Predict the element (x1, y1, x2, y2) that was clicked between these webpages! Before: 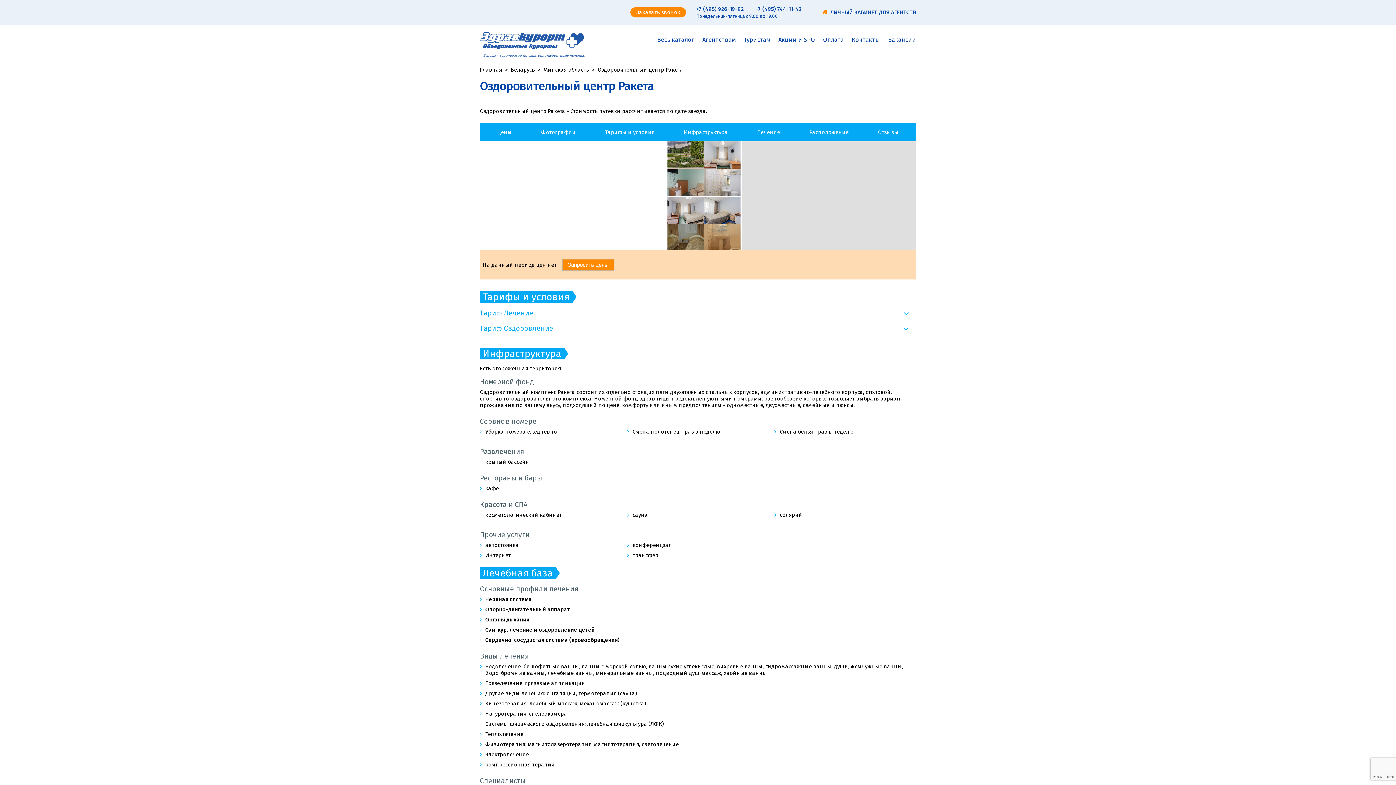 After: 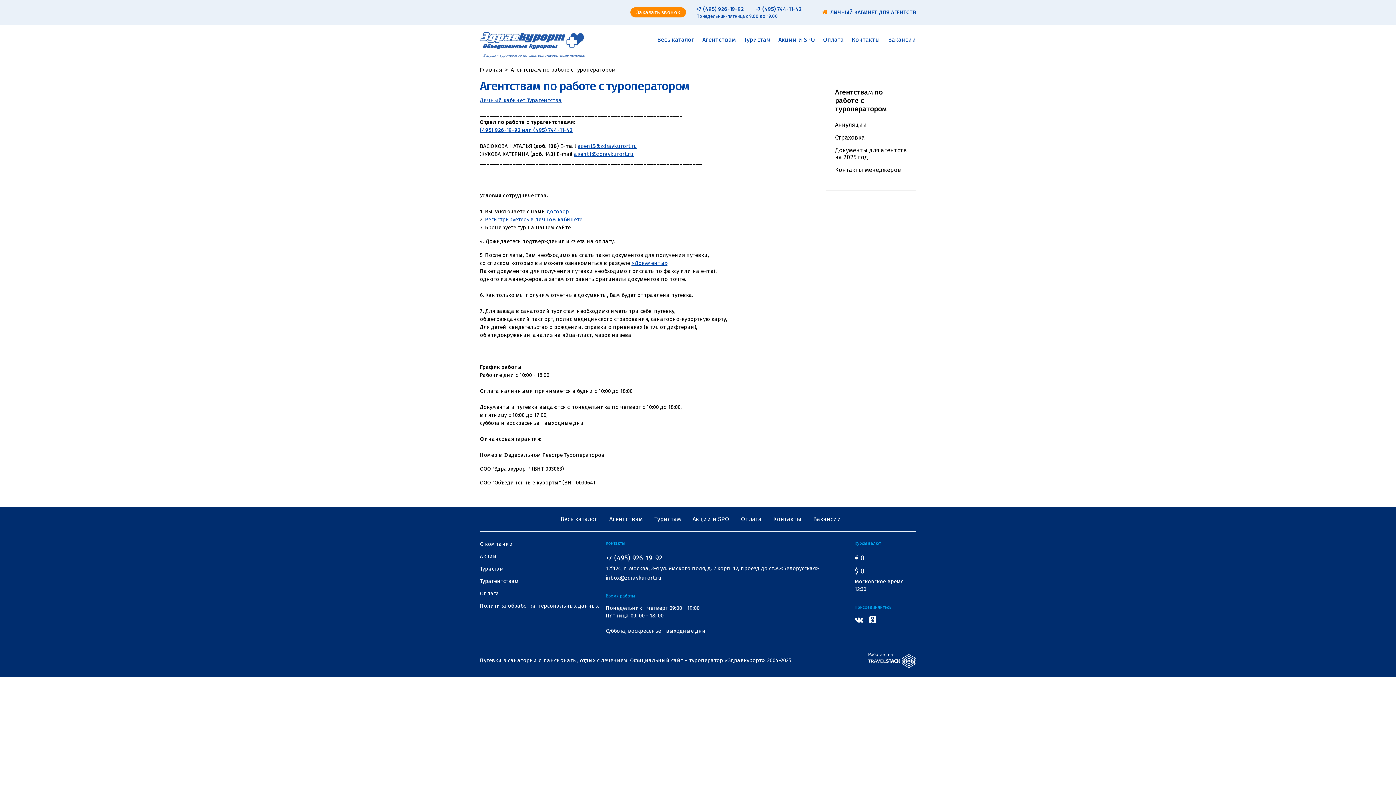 Action: label: Агентствам bbox: (702, 27, 736, 53)